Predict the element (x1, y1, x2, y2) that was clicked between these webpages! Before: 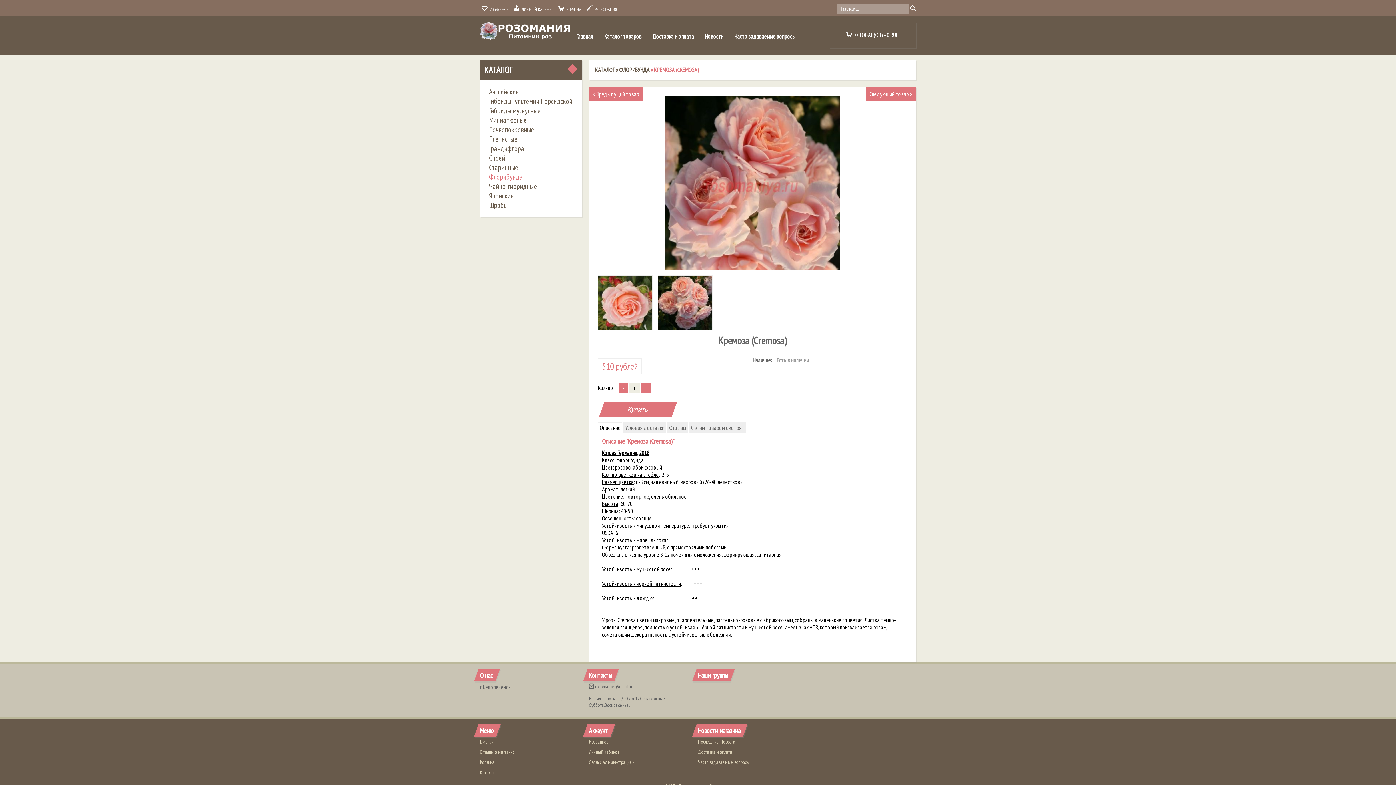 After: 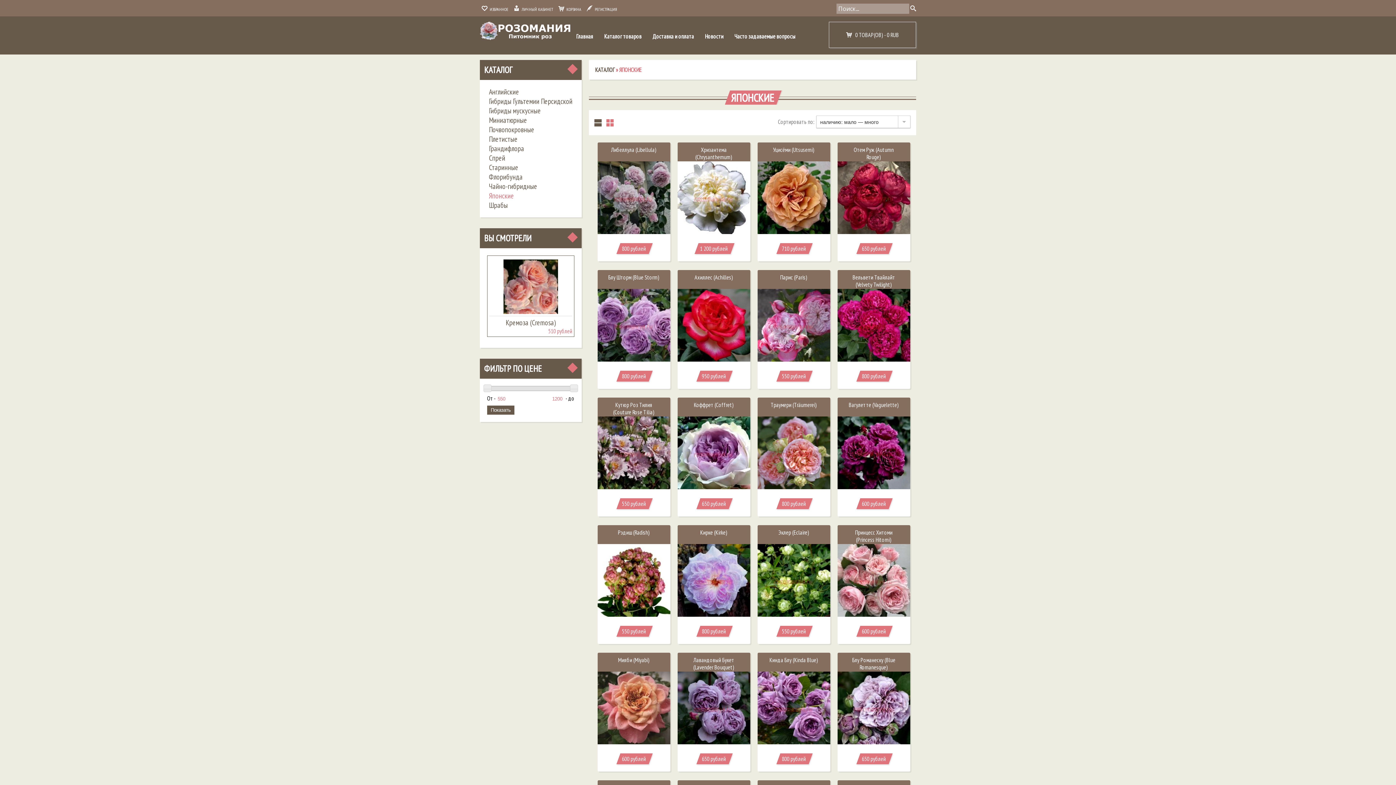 Action: label: Японские bbox: (487, 189, 516, 202)